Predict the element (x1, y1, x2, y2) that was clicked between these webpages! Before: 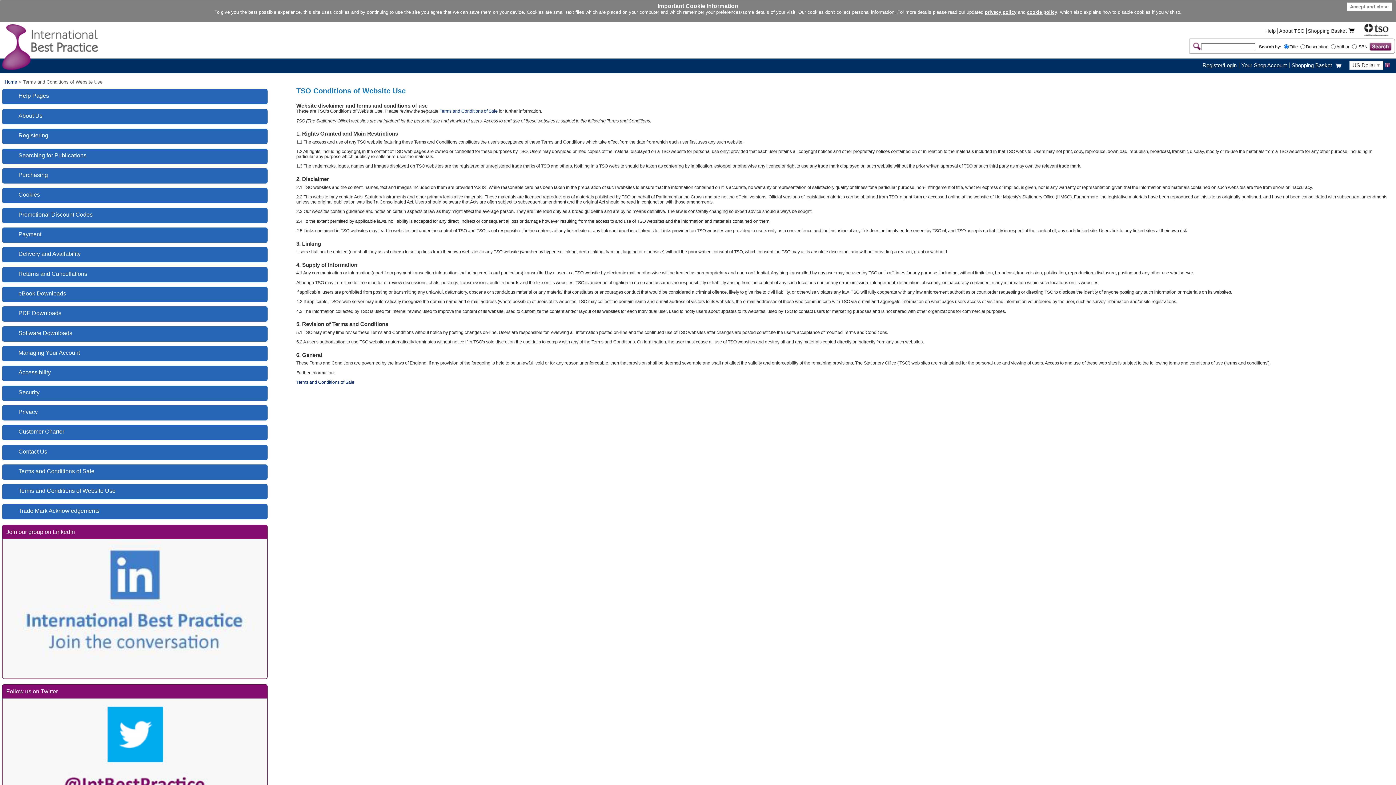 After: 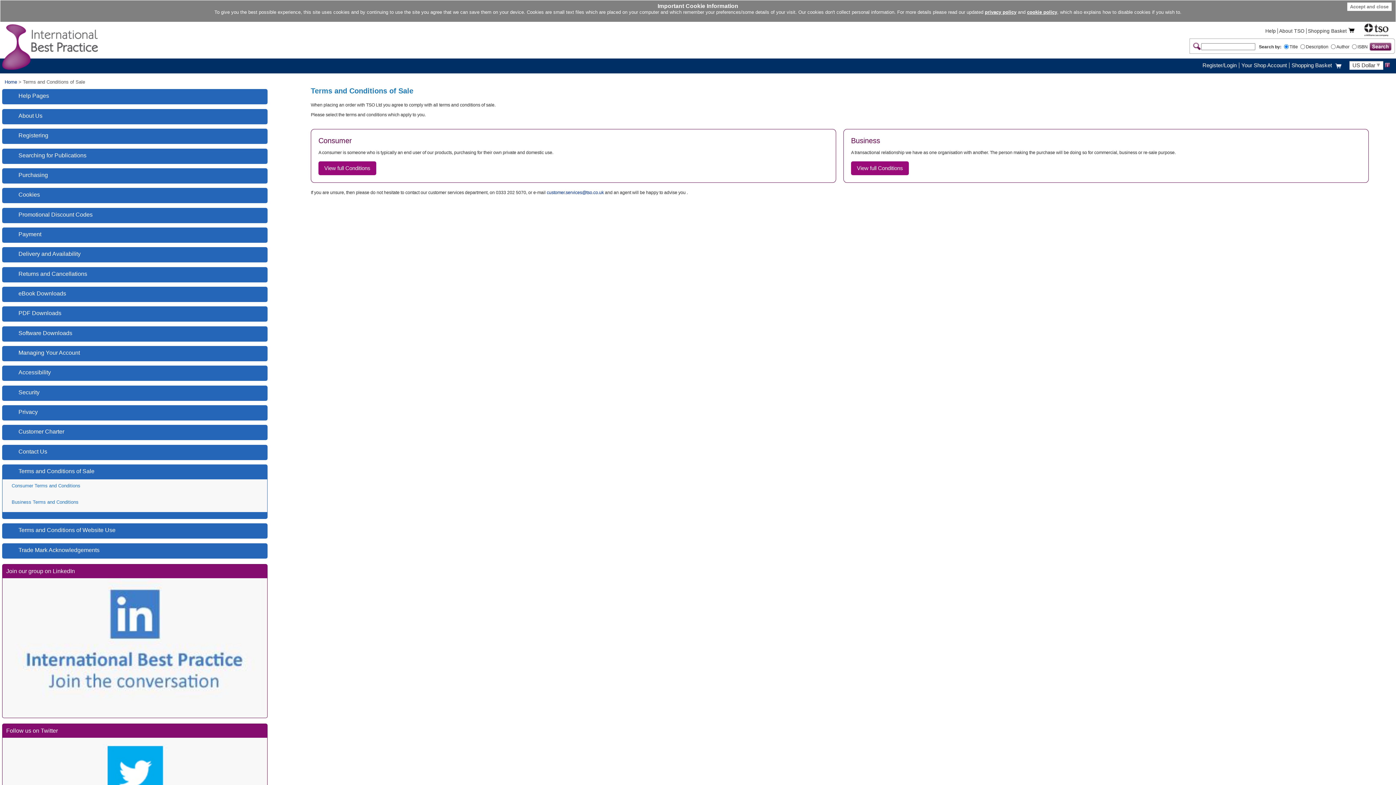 Action: label: Terms and Conditions of Sale bbox: (439, 108, 497, 113)